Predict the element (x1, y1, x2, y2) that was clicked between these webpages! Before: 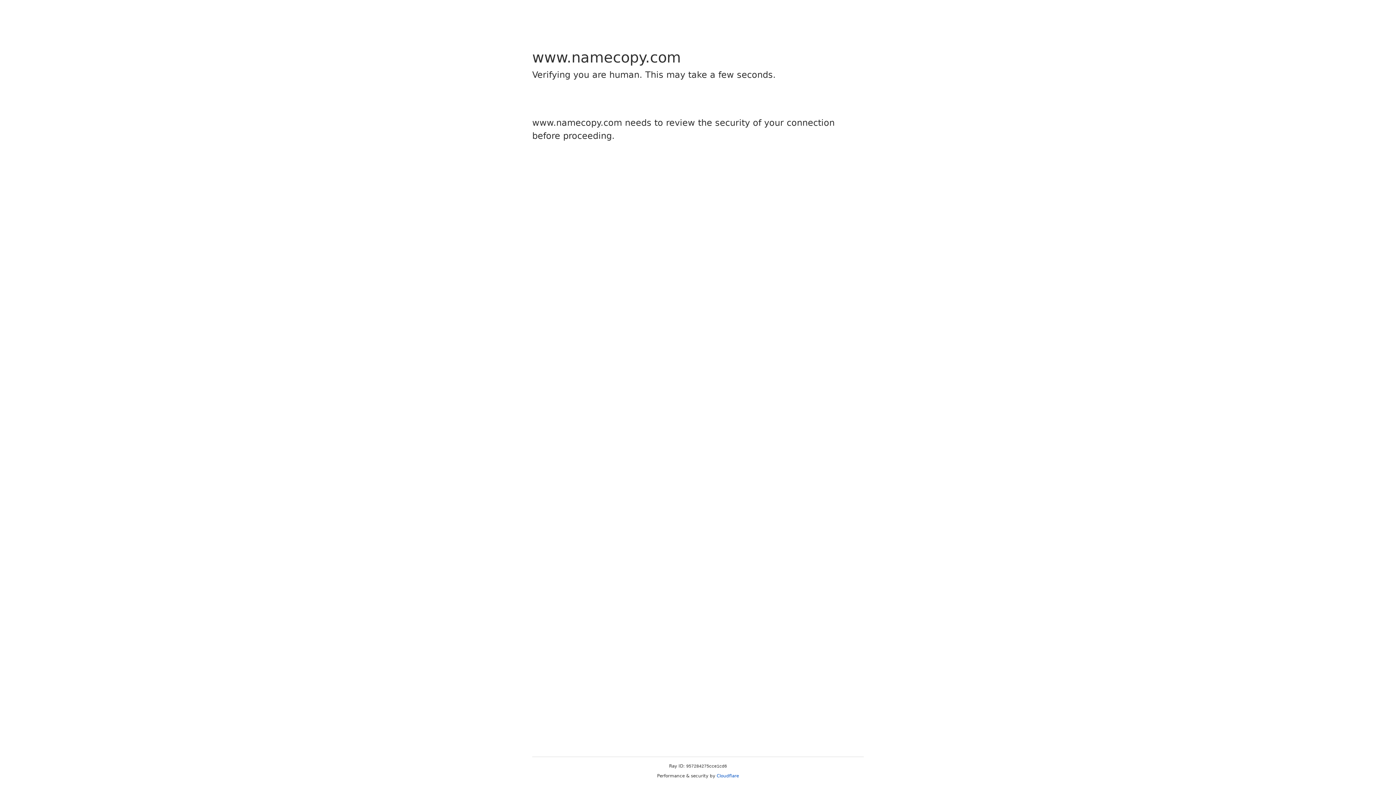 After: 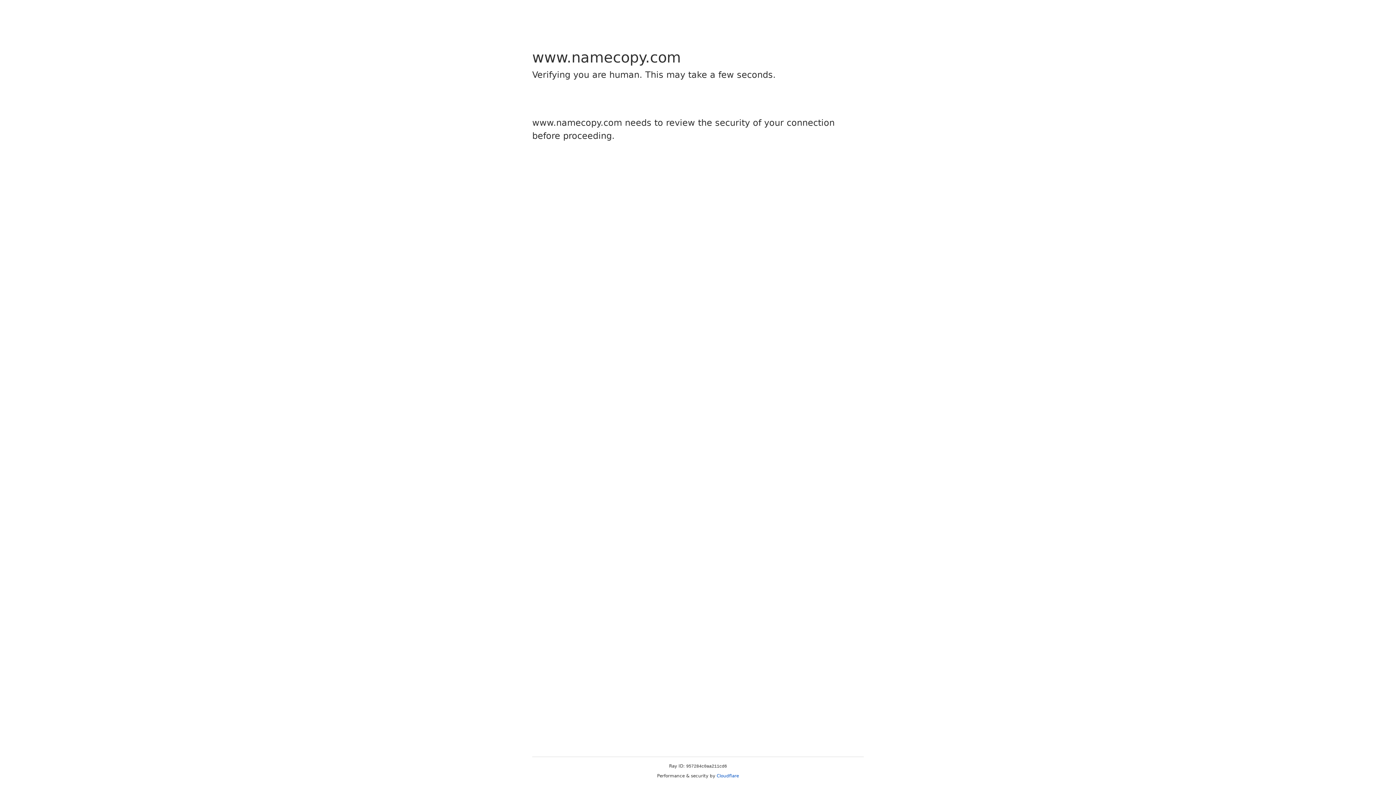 Action: label: Cloudflare bbox: (716, 773, 739, 778)